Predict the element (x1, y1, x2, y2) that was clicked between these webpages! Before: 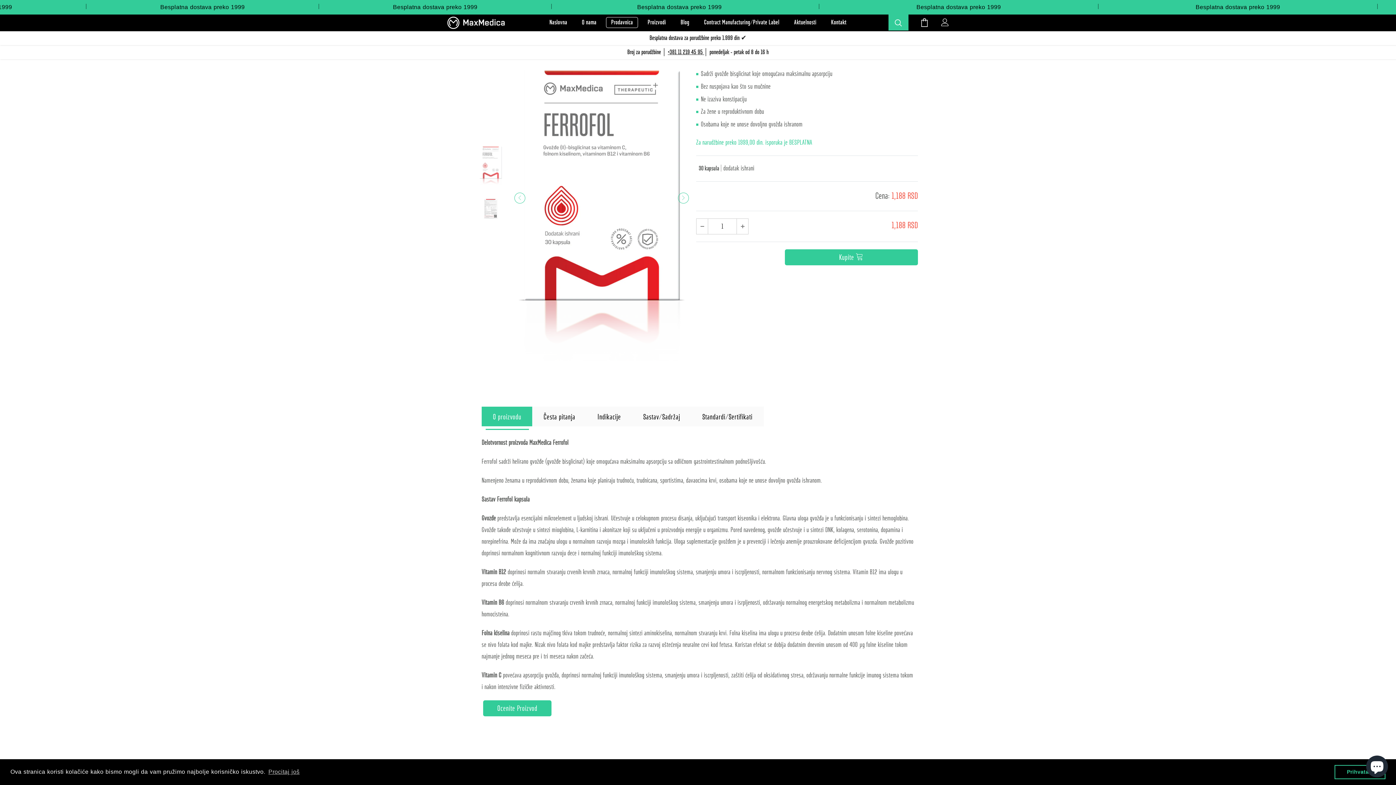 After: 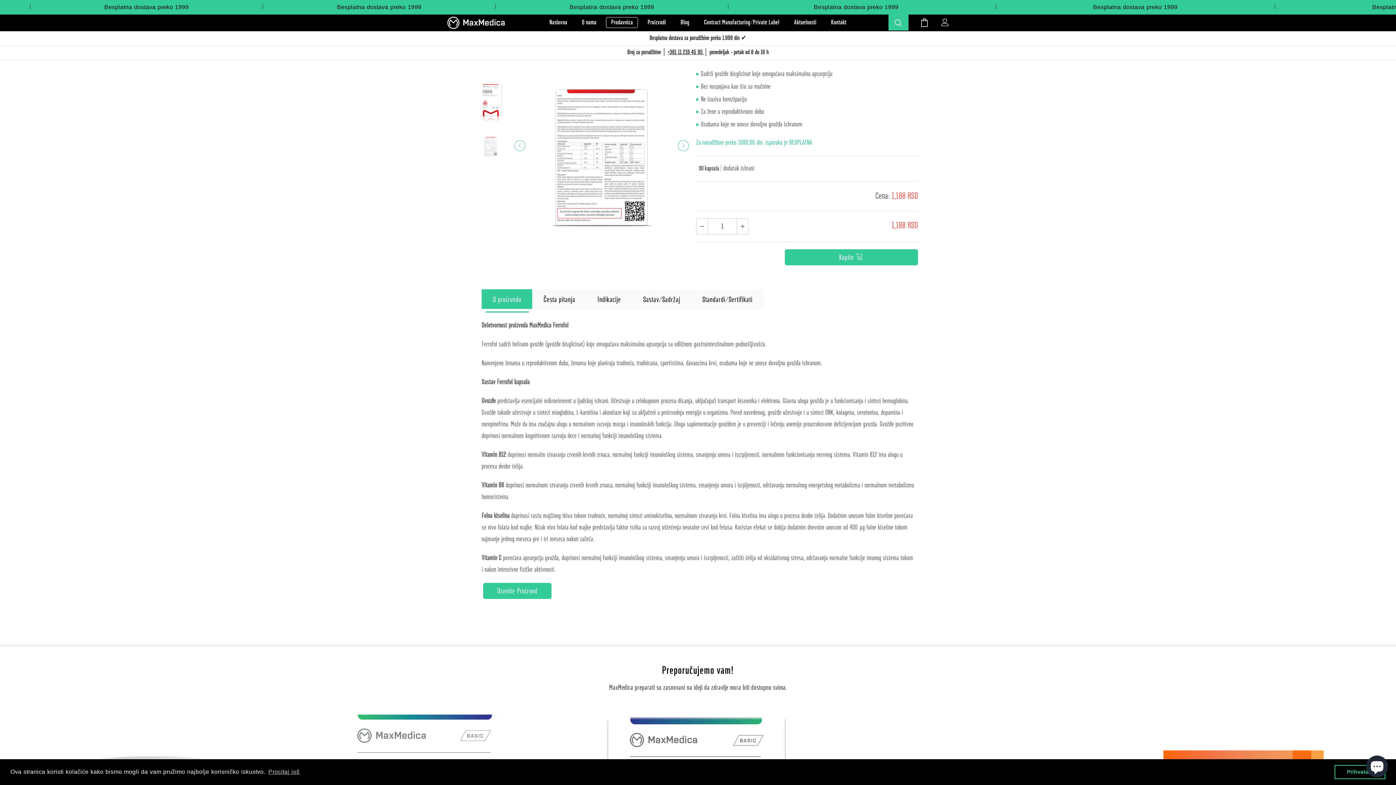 Action: bbox: (514, 192, 525, 203)